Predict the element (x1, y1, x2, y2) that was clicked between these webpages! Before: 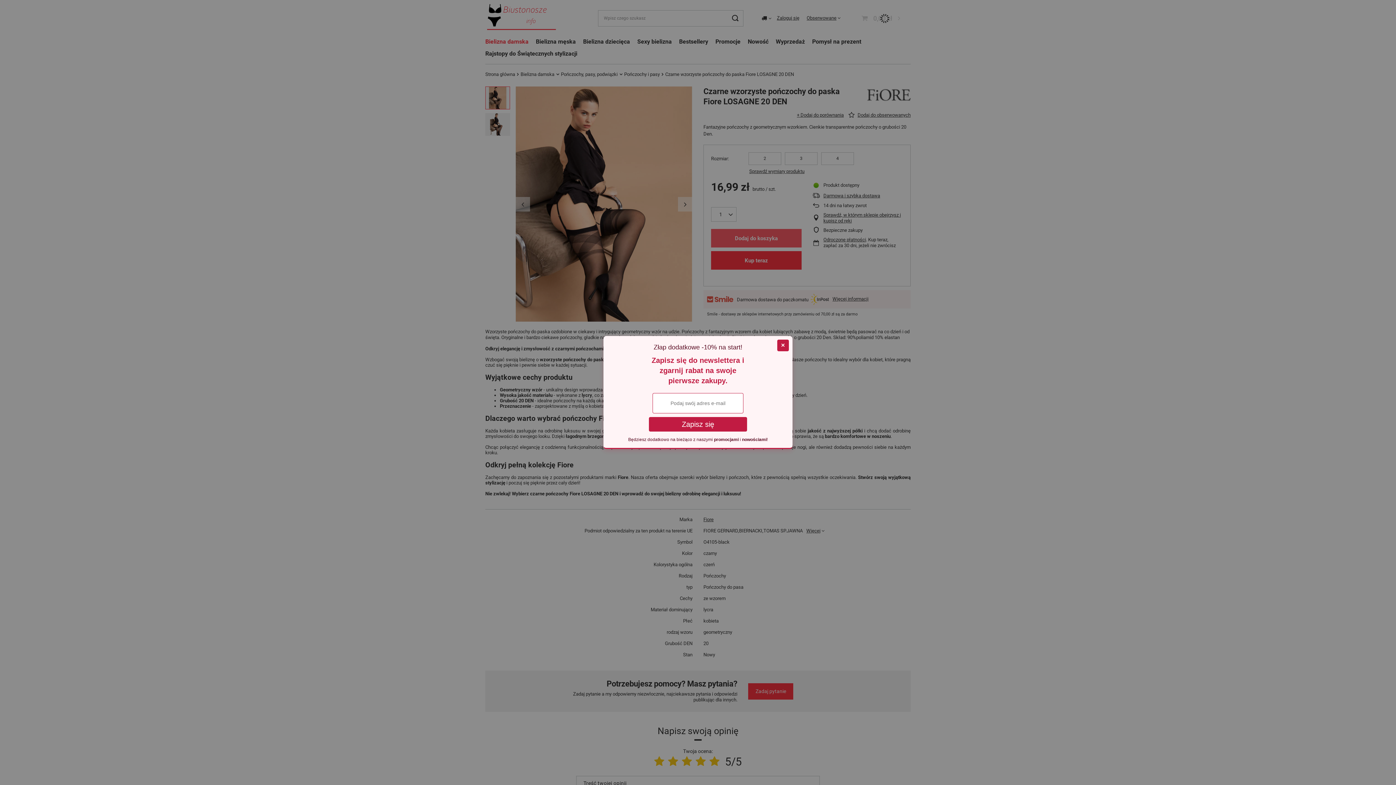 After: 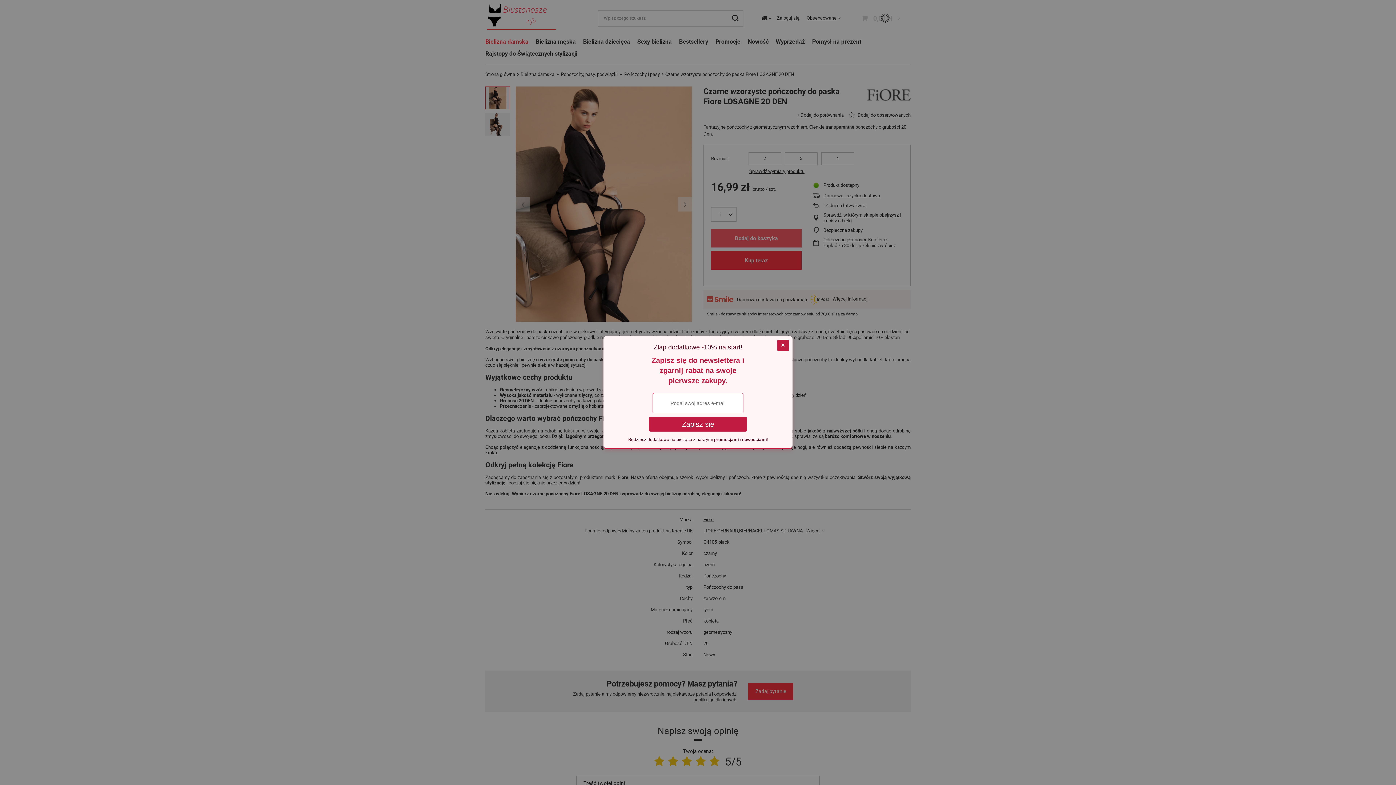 Action: label: Zapisz się bbox: (649, 417, 747, 431)